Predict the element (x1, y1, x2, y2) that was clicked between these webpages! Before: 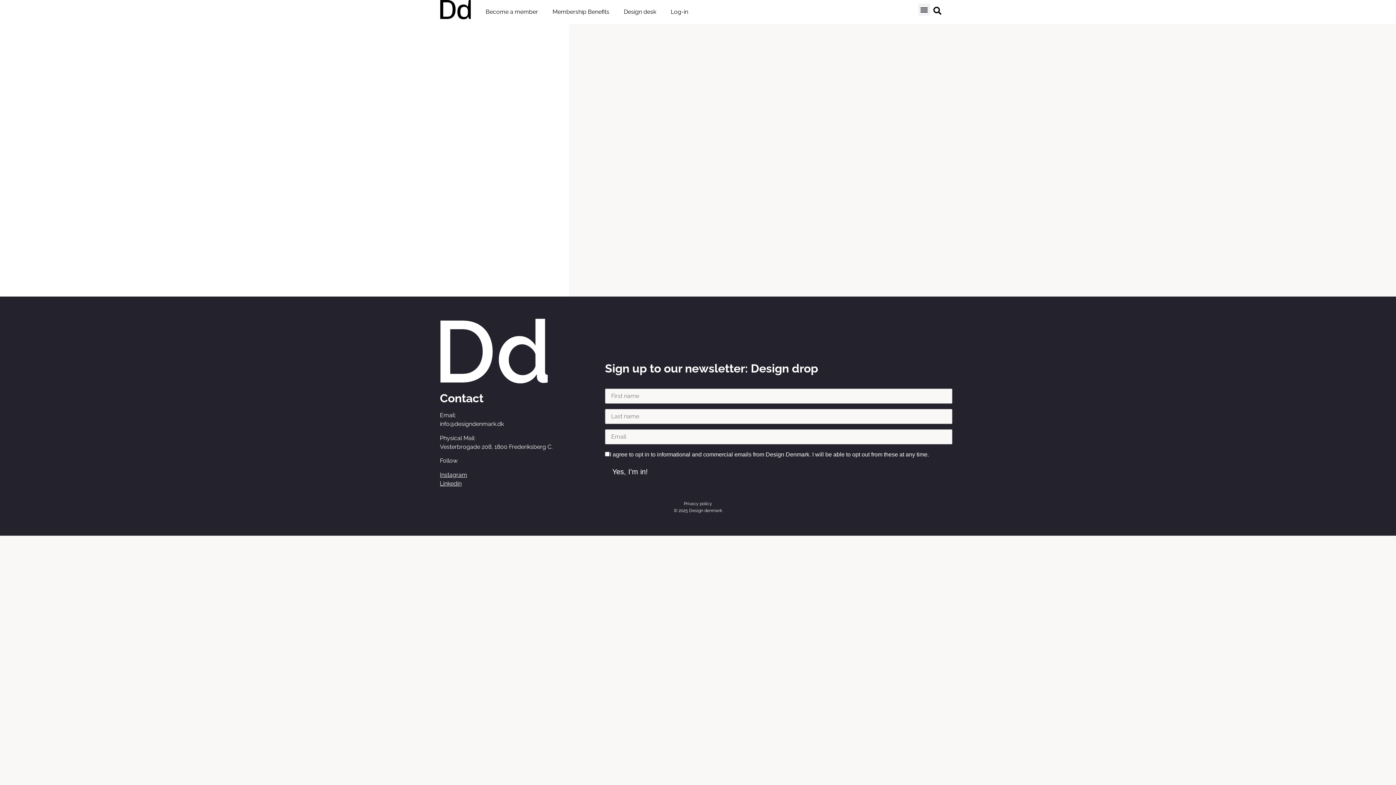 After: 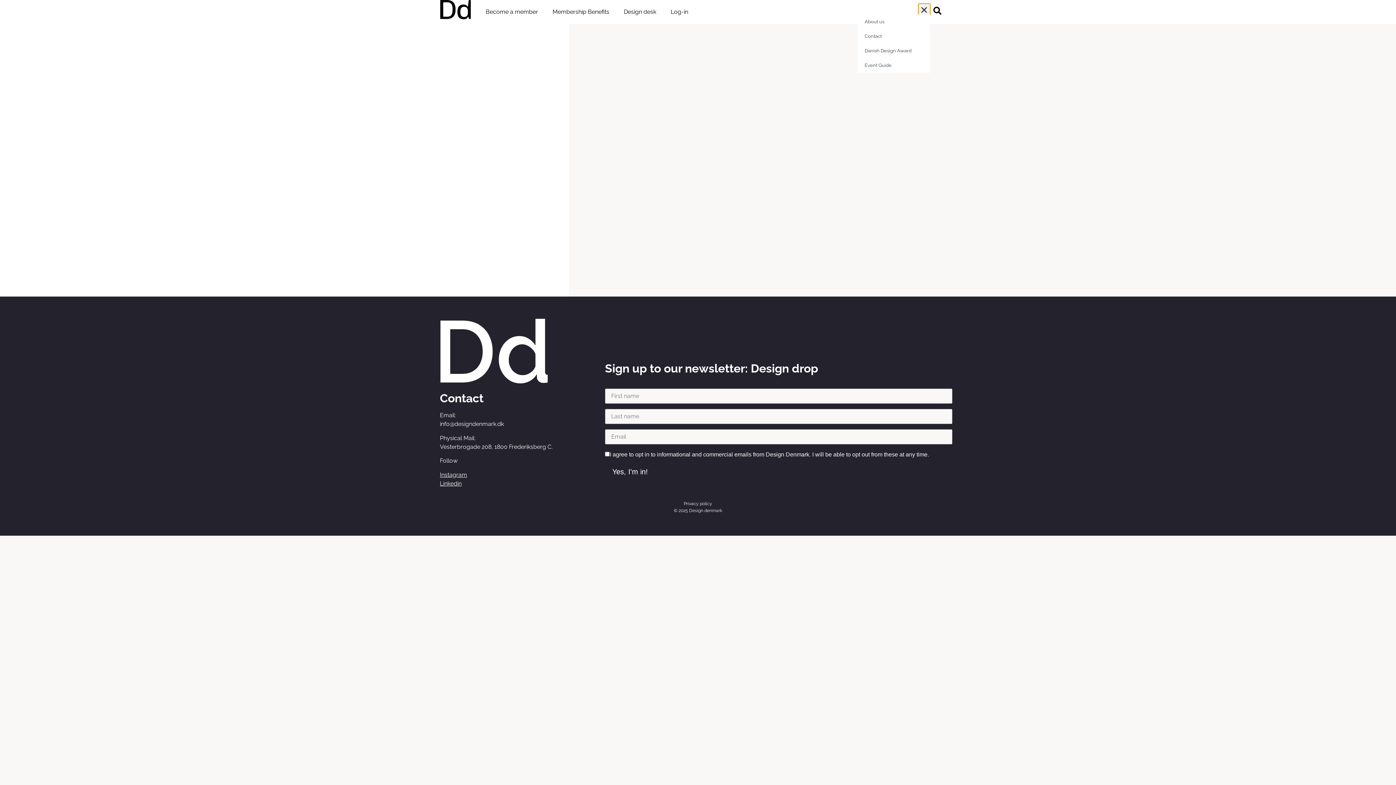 Action: bbox: (918, 3, 930, 15) label: Menu Toggle